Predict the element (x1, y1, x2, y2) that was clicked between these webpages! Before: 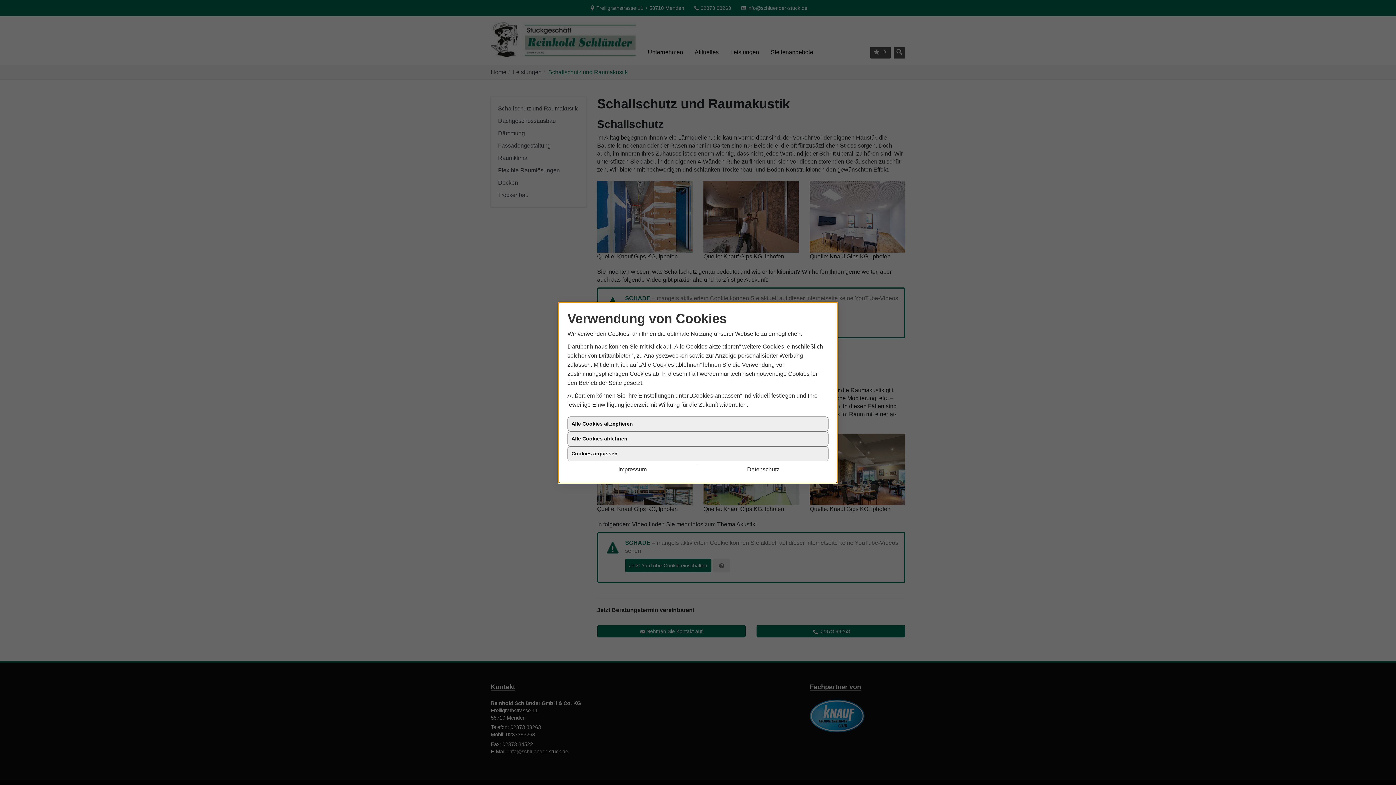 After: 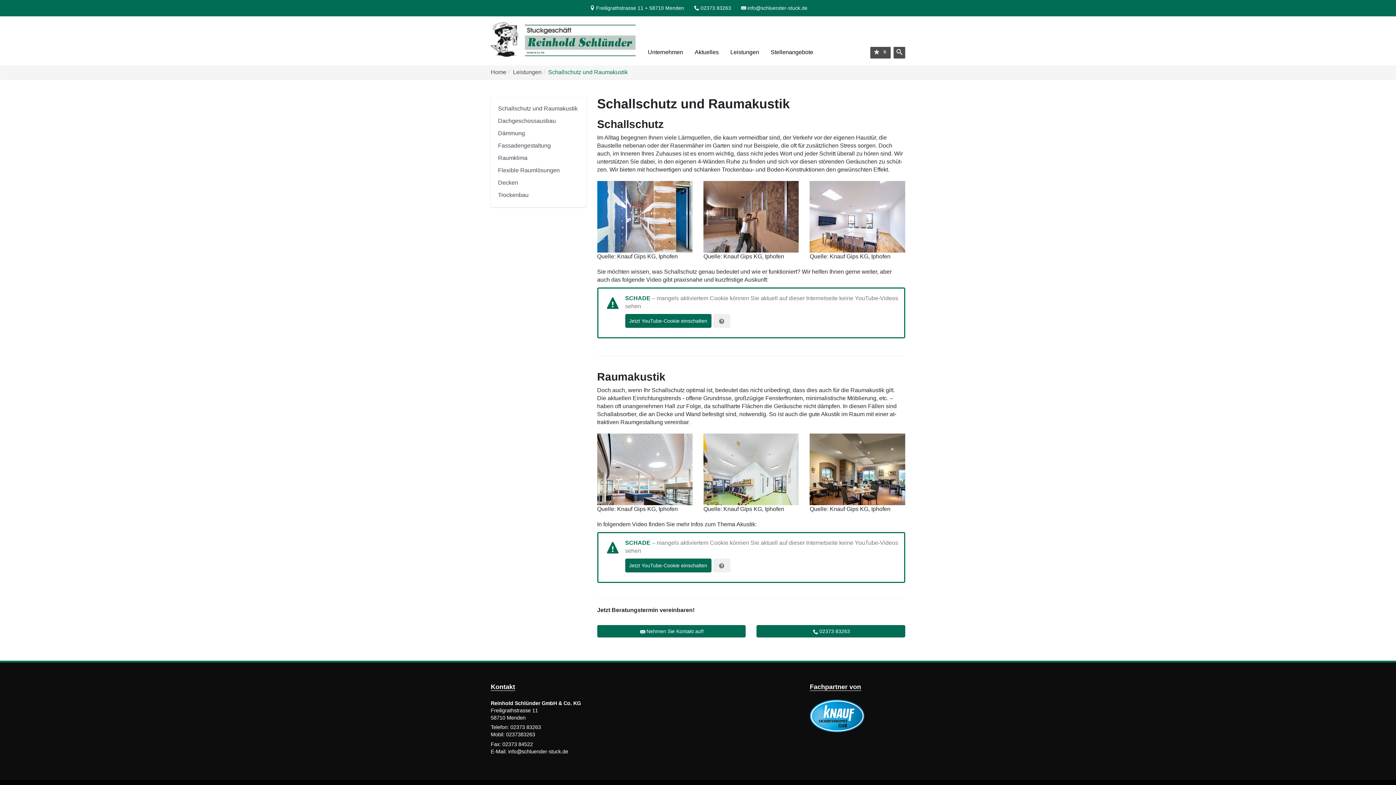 Action: bbox: (567, 431, 828, 446) label: Alle Cookies ablehnen